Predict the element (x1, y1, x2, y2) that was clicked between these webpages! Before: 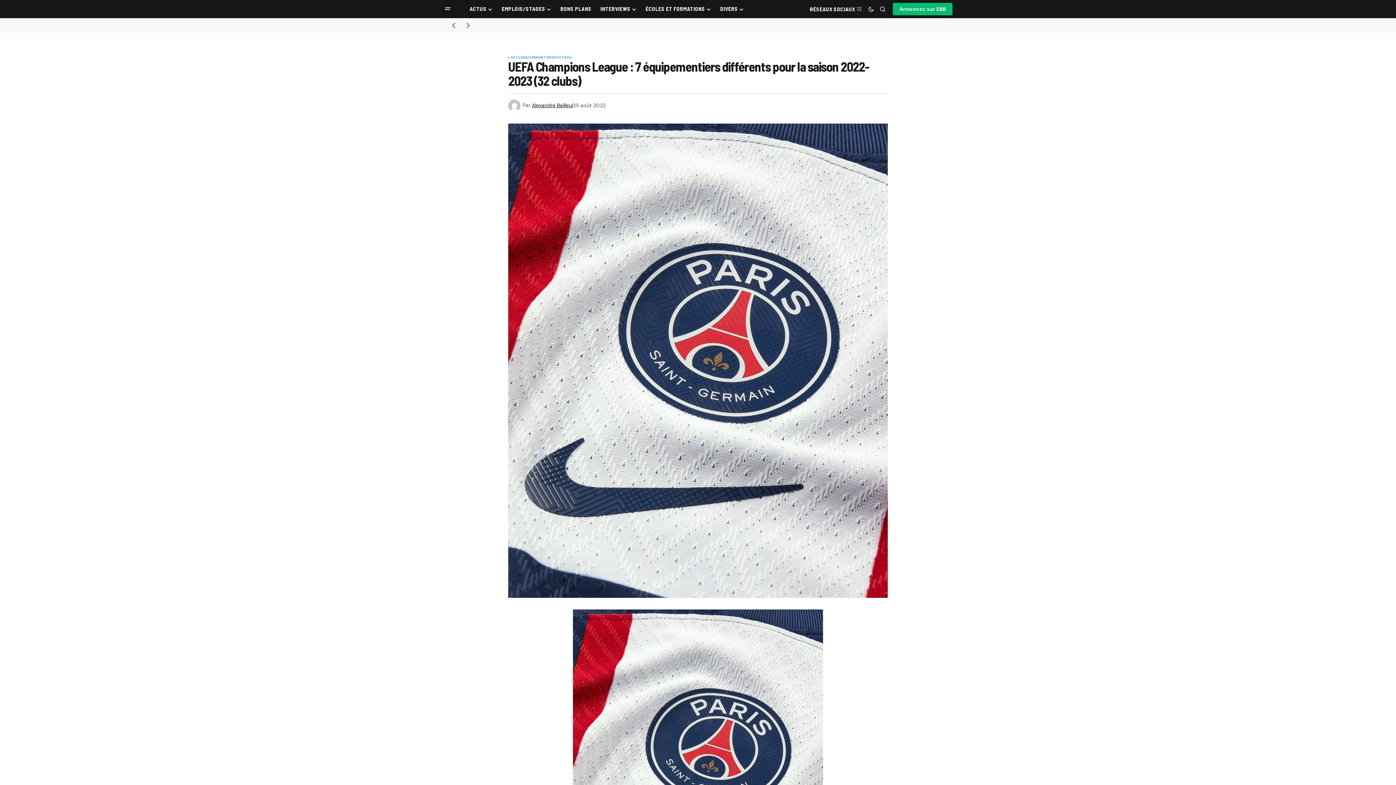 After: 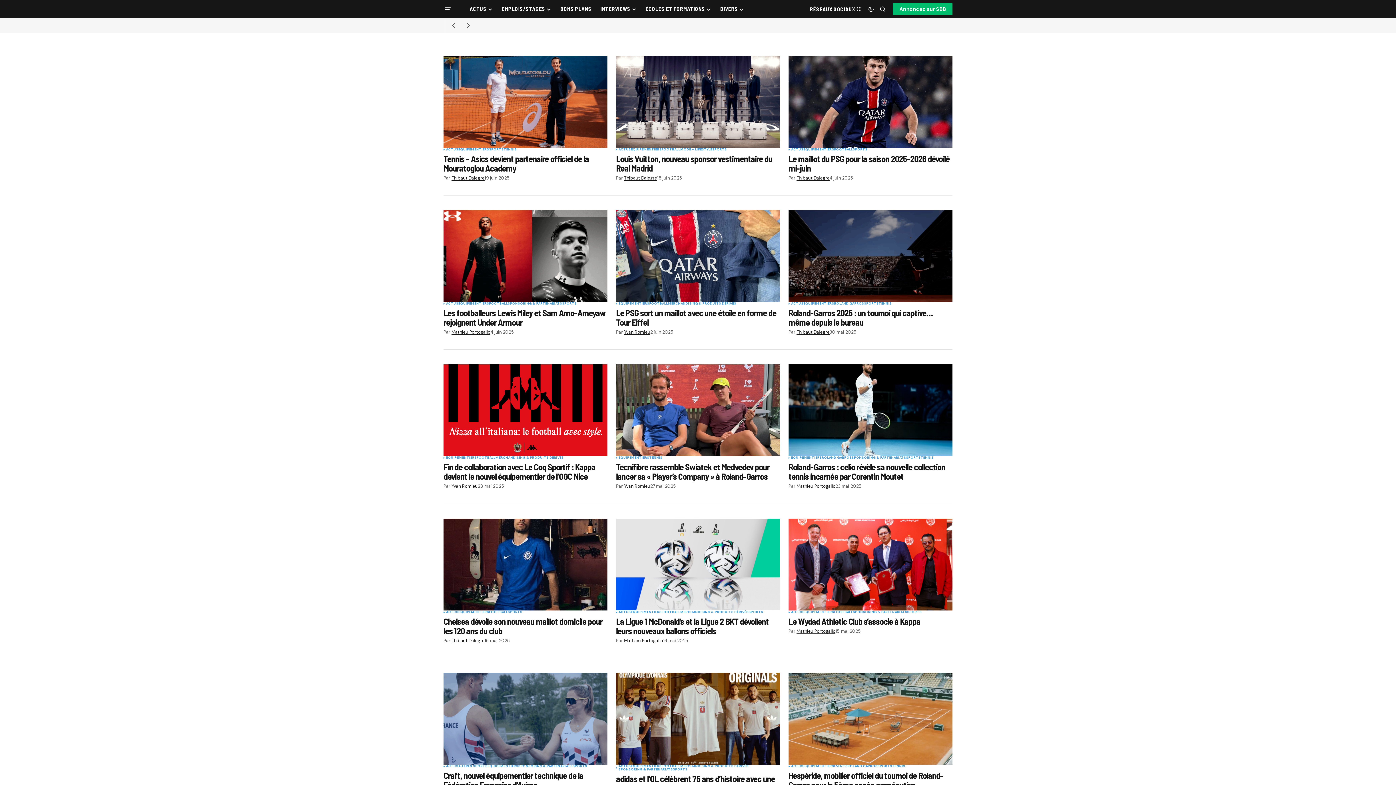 Action: bbox: (523, 56, 553, 59) label: EQUIPEMENTIERS